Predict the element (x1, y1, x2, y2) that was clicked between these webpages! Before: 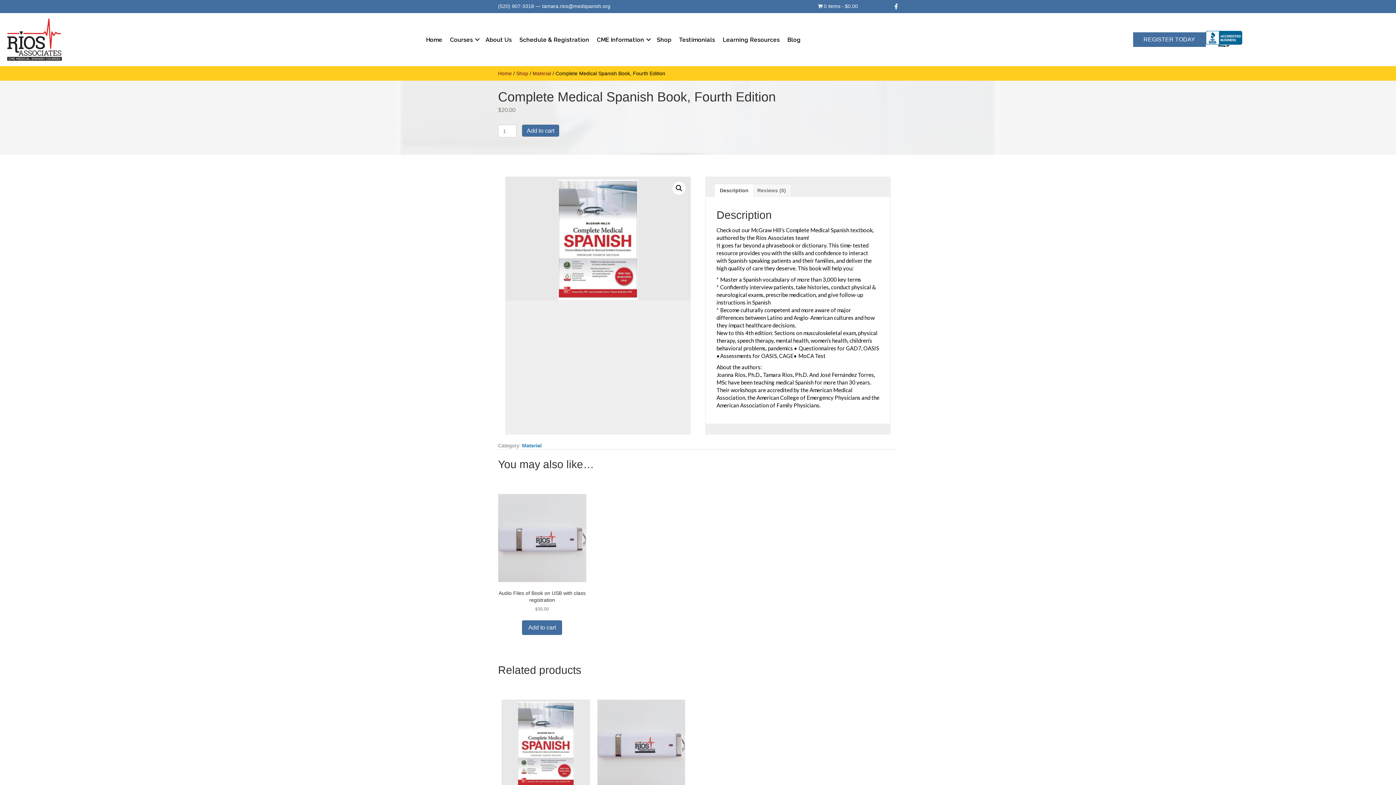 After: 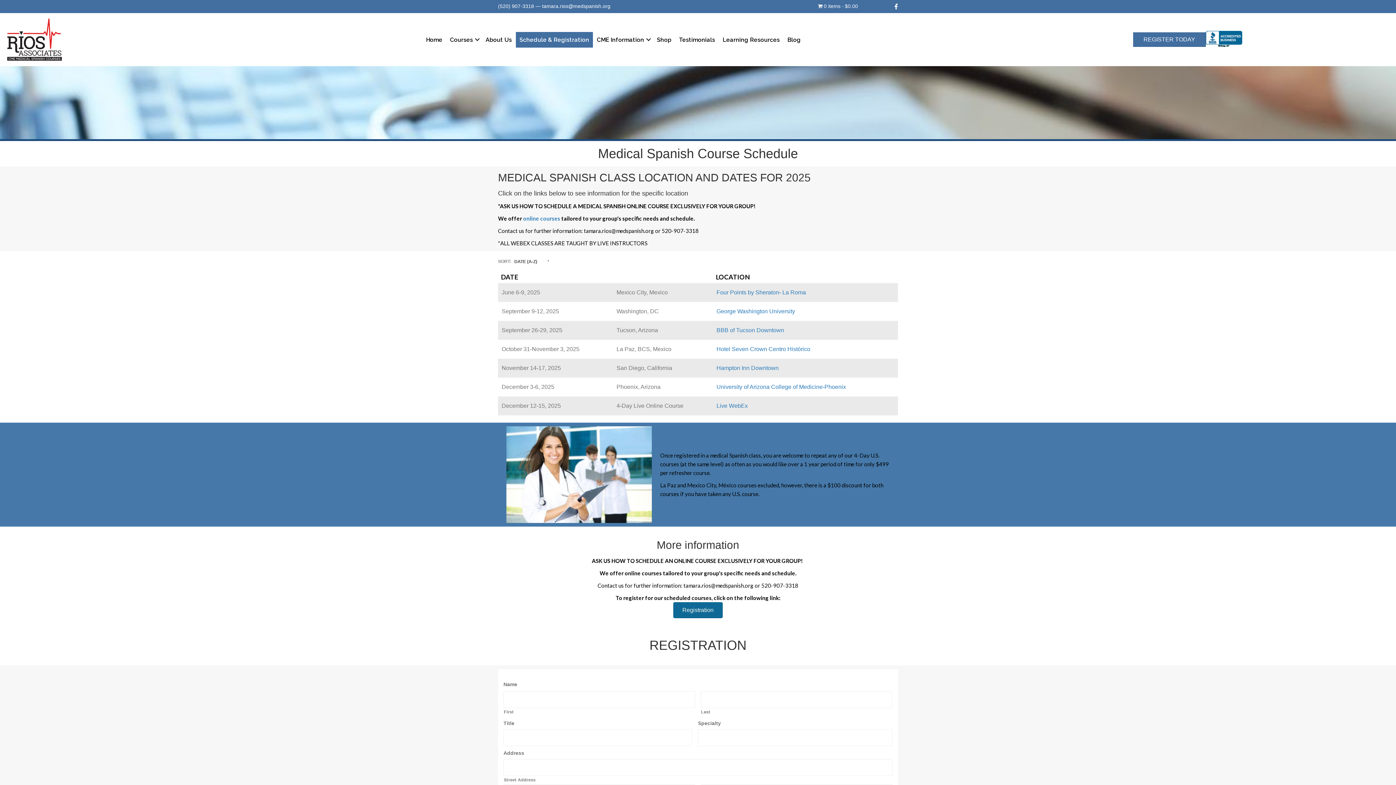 Action: label: Schedule & Registration bbox: (515, 31, 593, 47)